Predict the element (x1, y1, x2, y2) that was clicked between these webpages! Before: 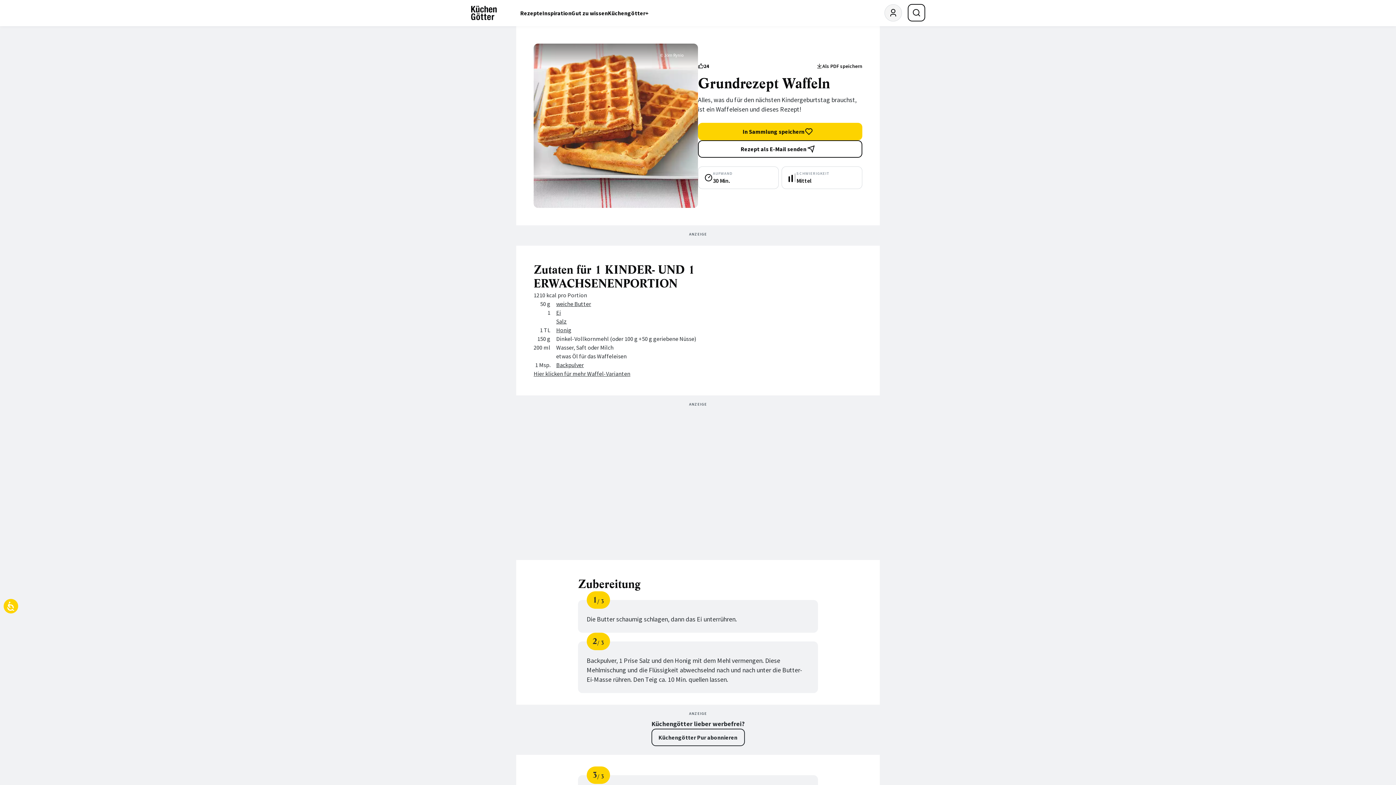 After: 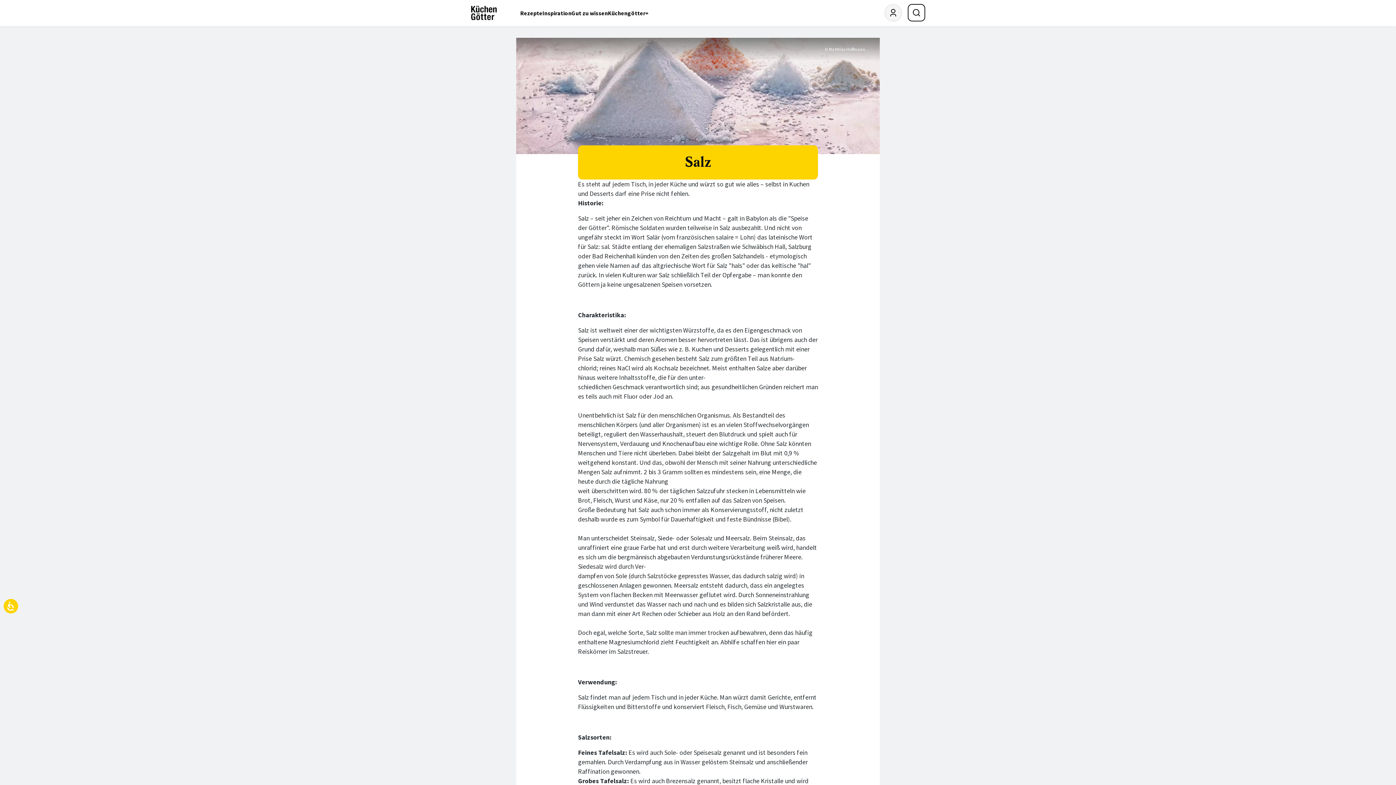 Action: label: Salz bbox: (556, 317, 566, 325)